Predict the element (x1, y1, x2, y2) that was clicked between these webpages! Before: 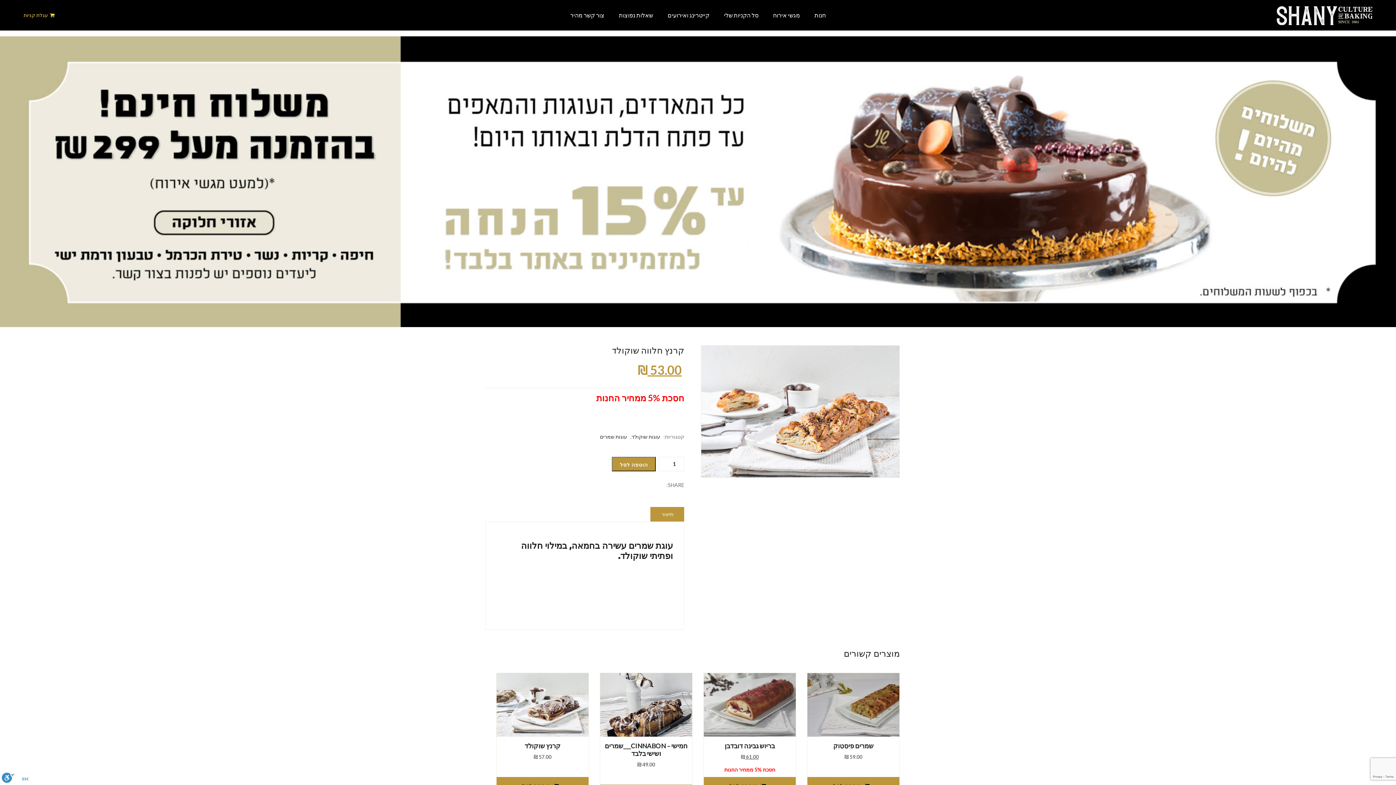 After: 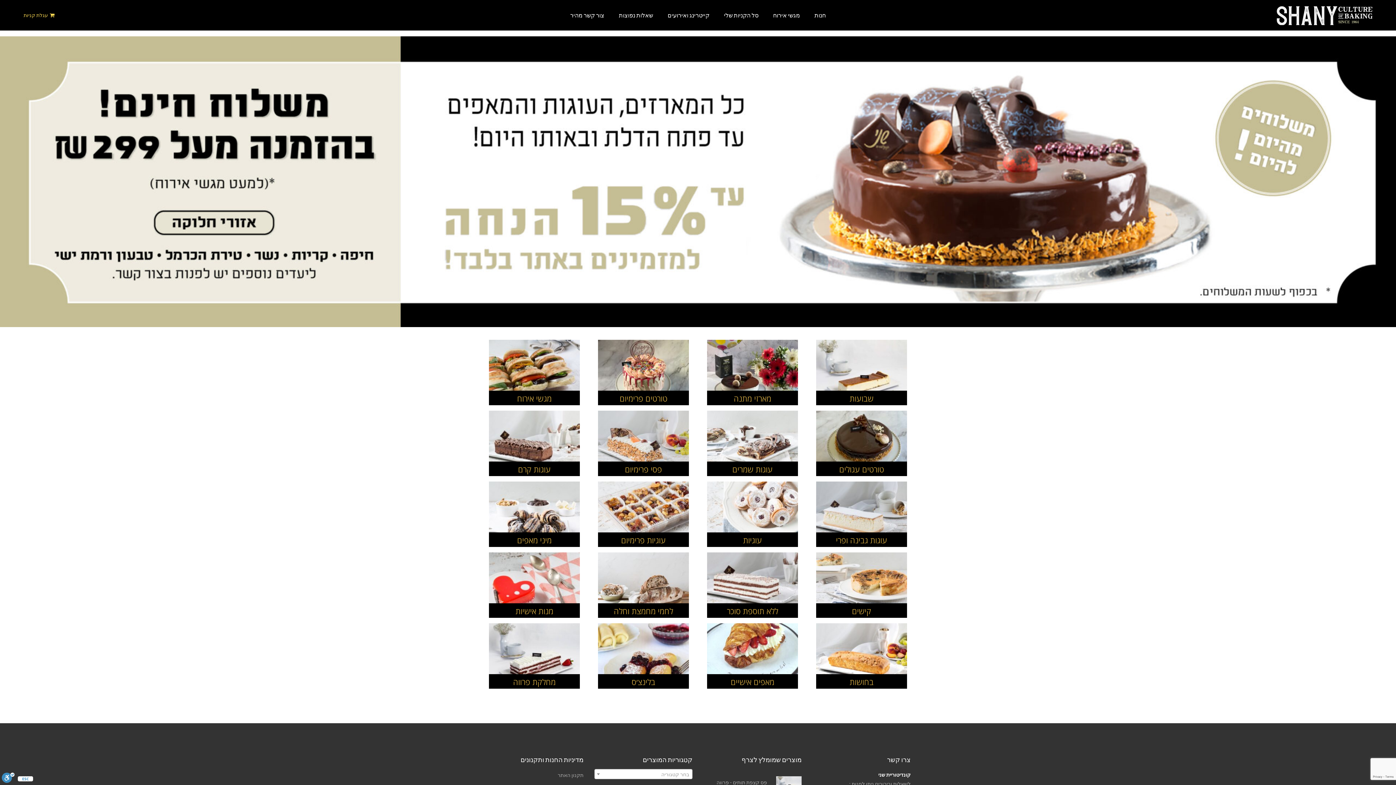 Action: bbox: (1276, 0, 1372, 30)